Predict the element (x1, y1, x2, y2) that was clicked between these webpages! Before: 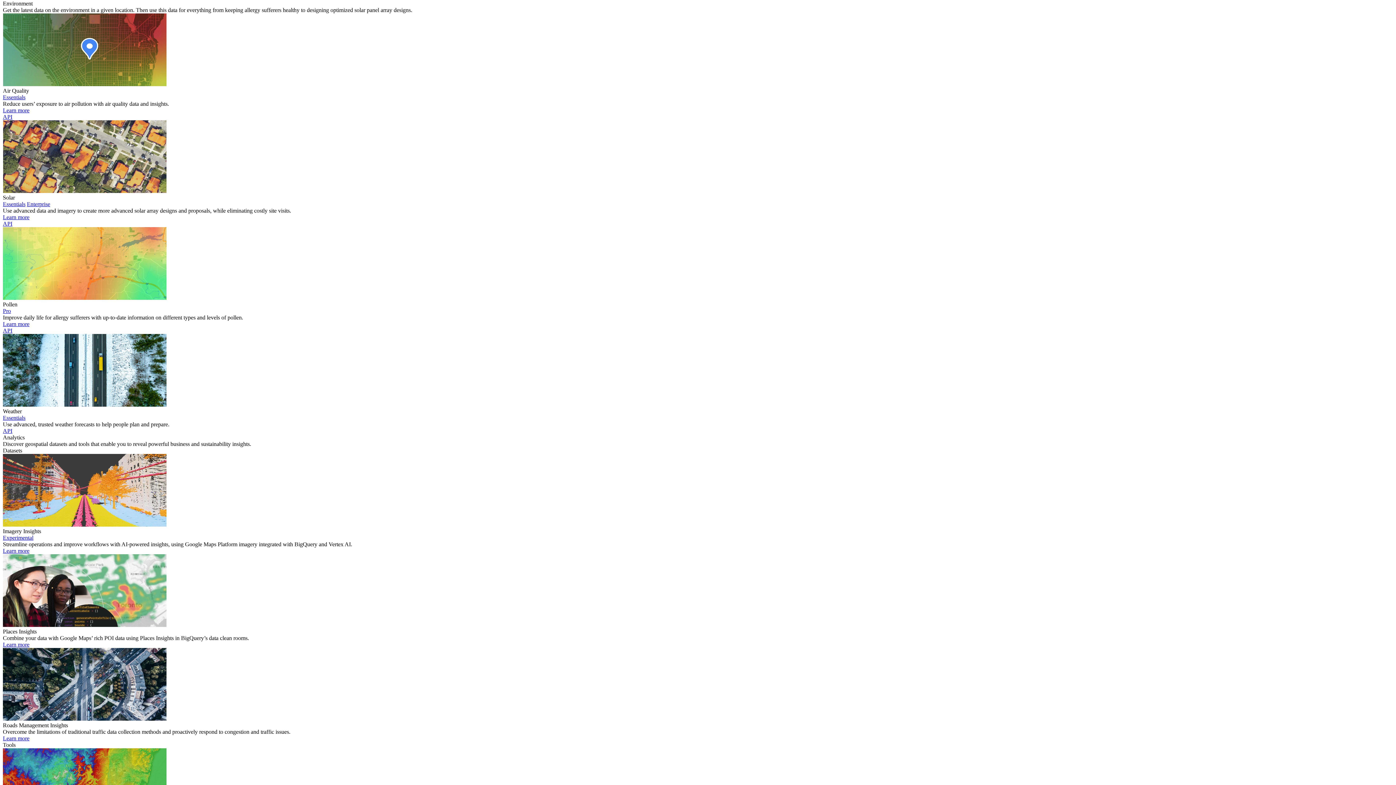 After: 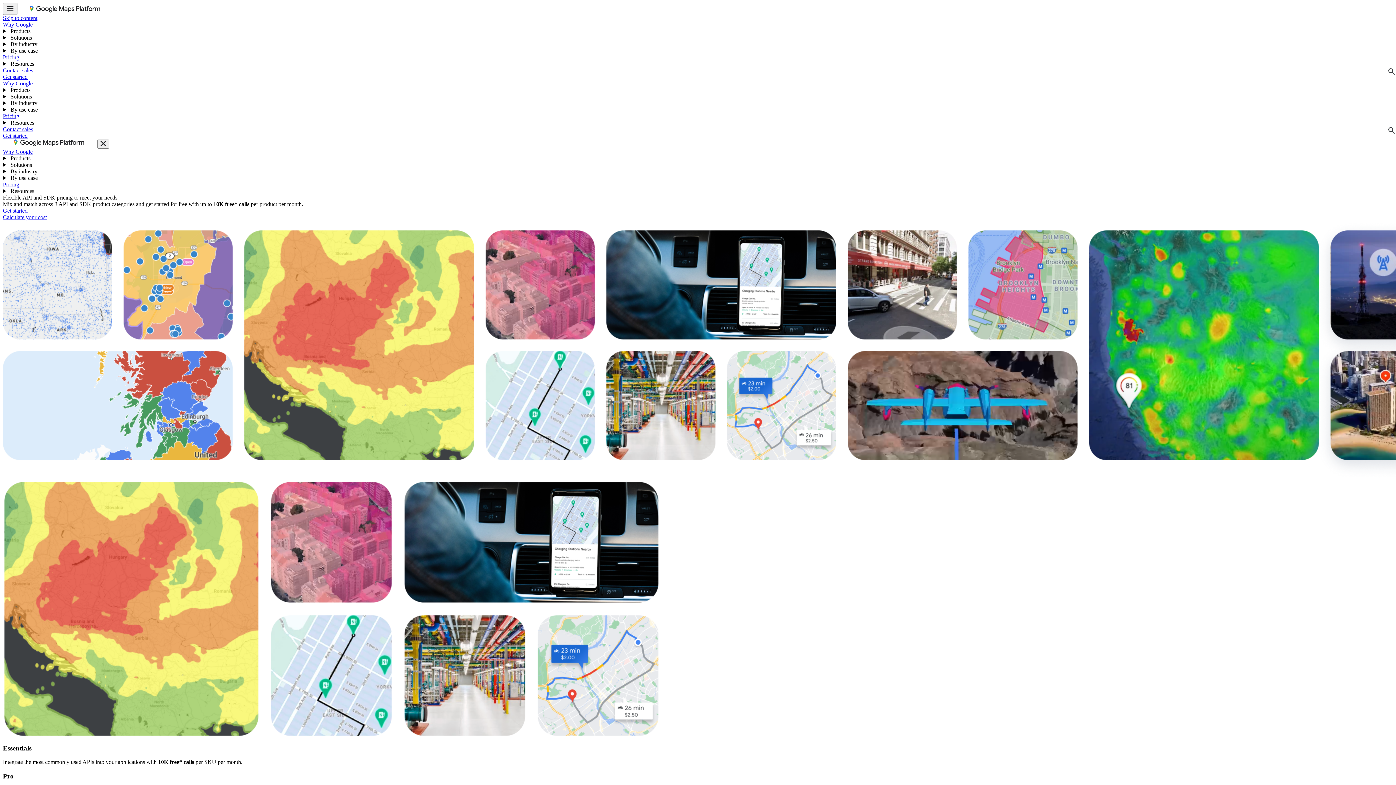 Action: bbox: (2, 414, 25, 421) label: Essentials